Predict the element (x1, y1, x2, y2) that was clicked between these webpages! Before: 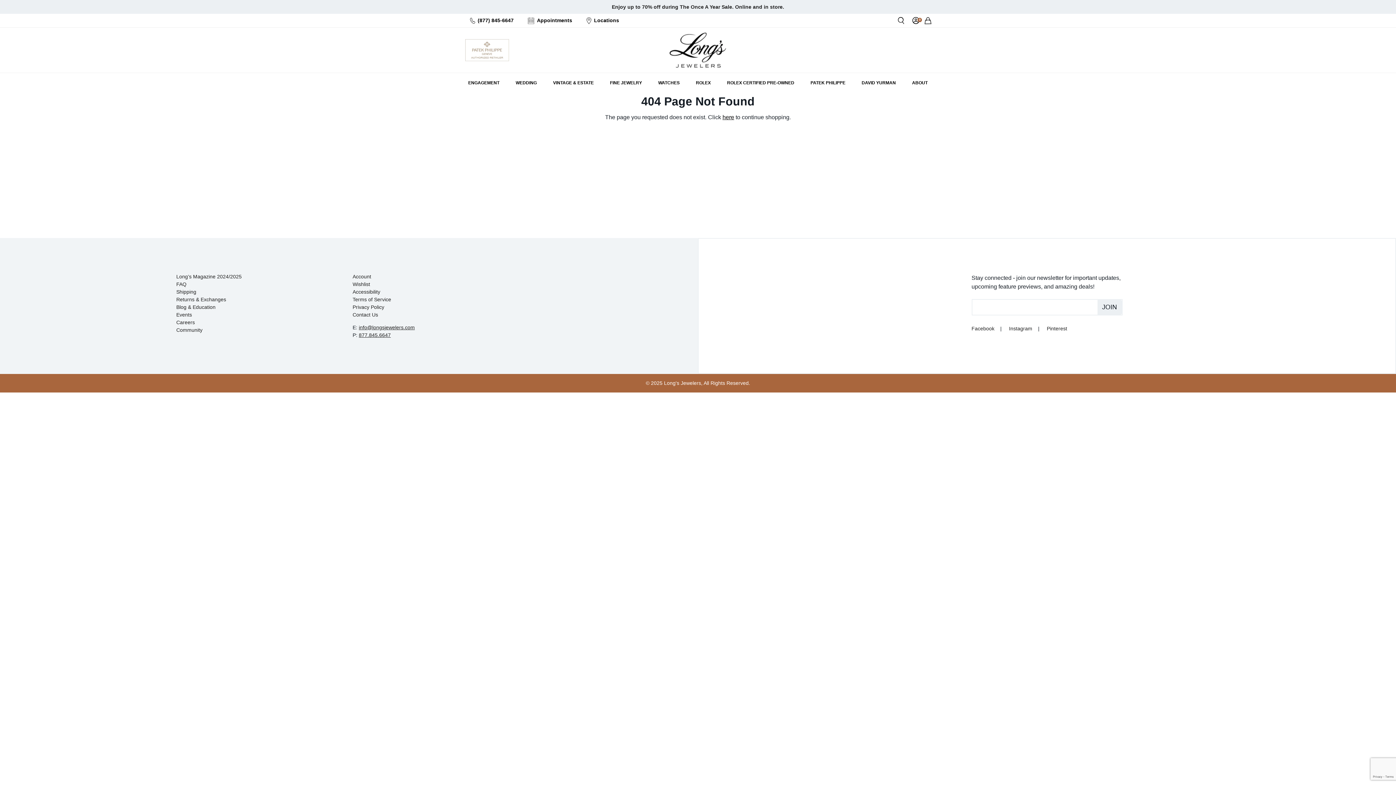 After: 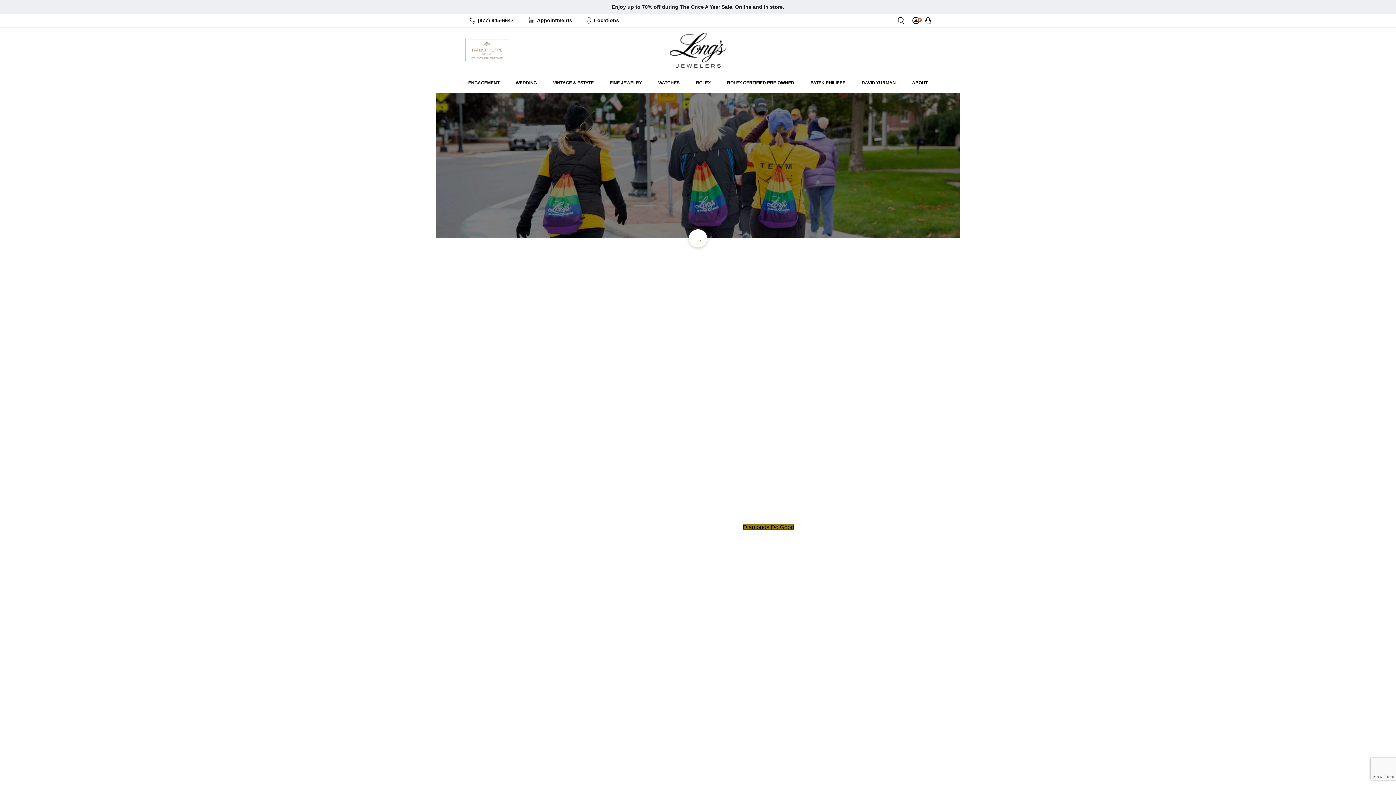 Action: label: Community bbox: (176, 327, 202, 333)